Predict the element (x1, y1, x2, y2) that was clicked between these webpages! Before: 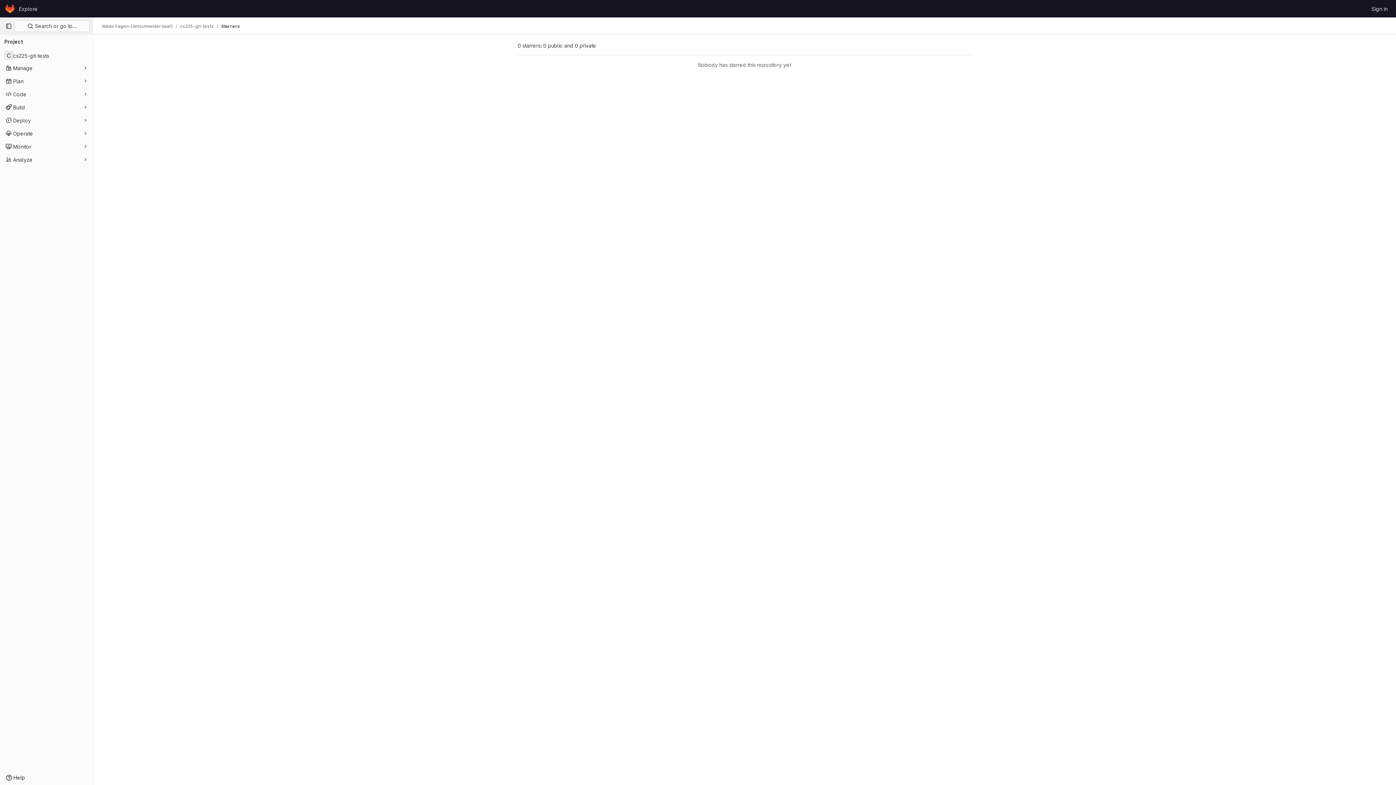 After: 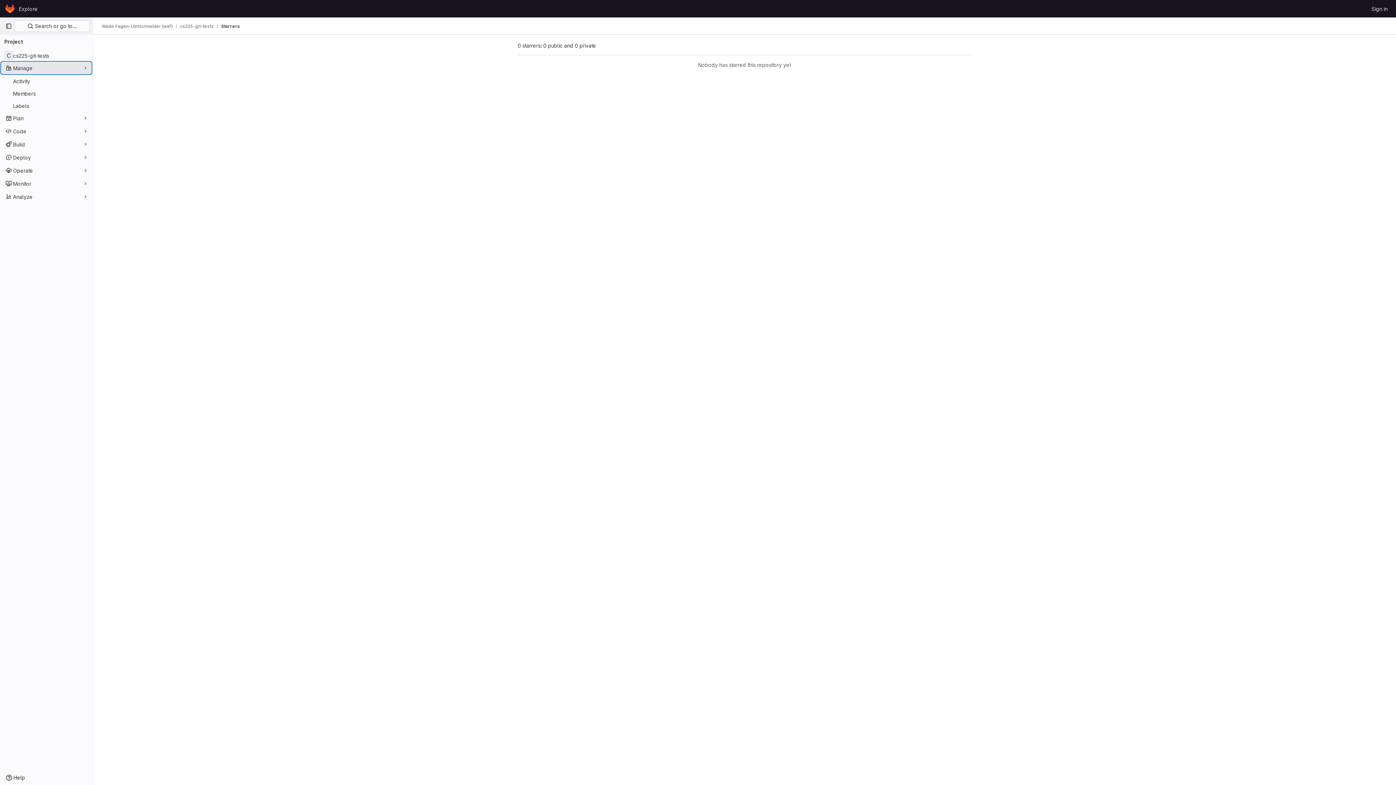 Action: label: Manage bbox: (1, 62, 91, 73)